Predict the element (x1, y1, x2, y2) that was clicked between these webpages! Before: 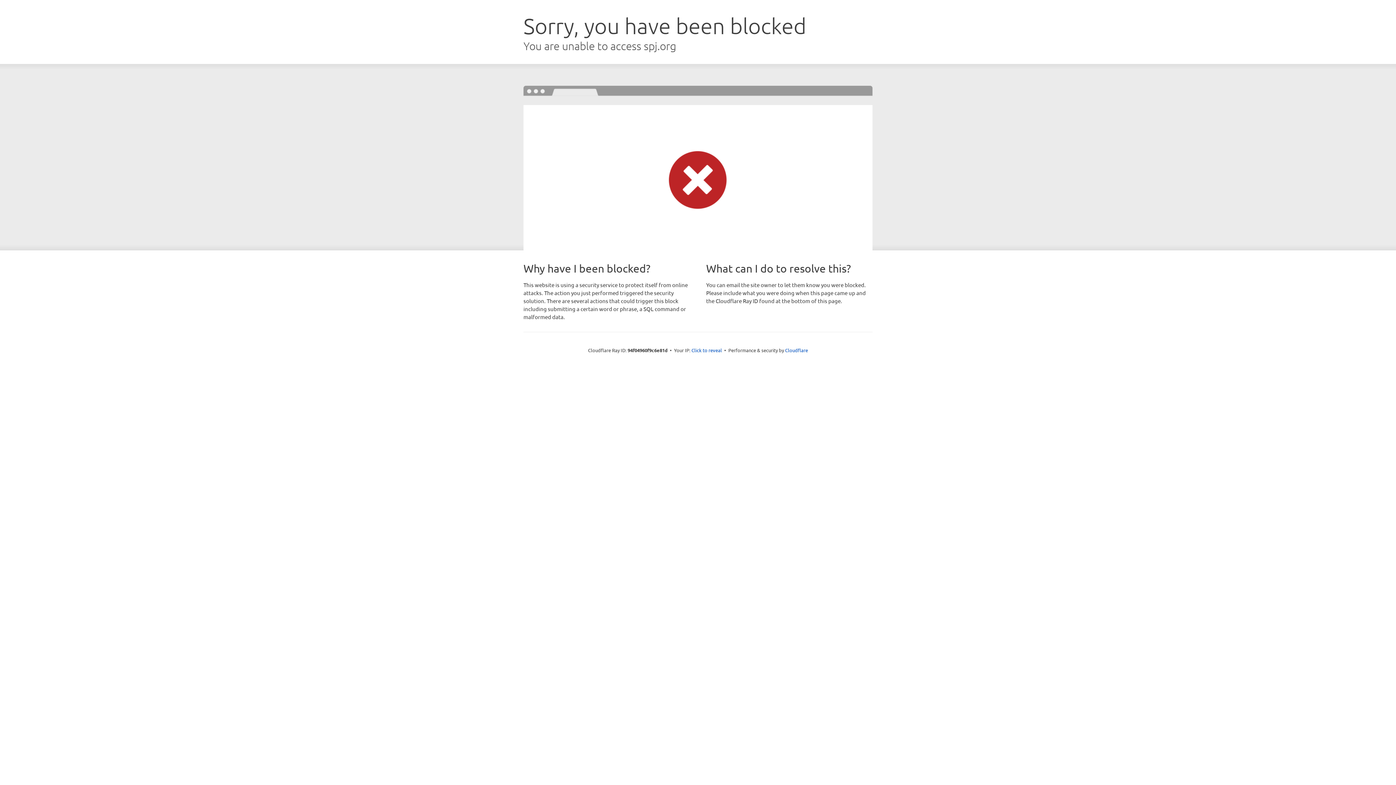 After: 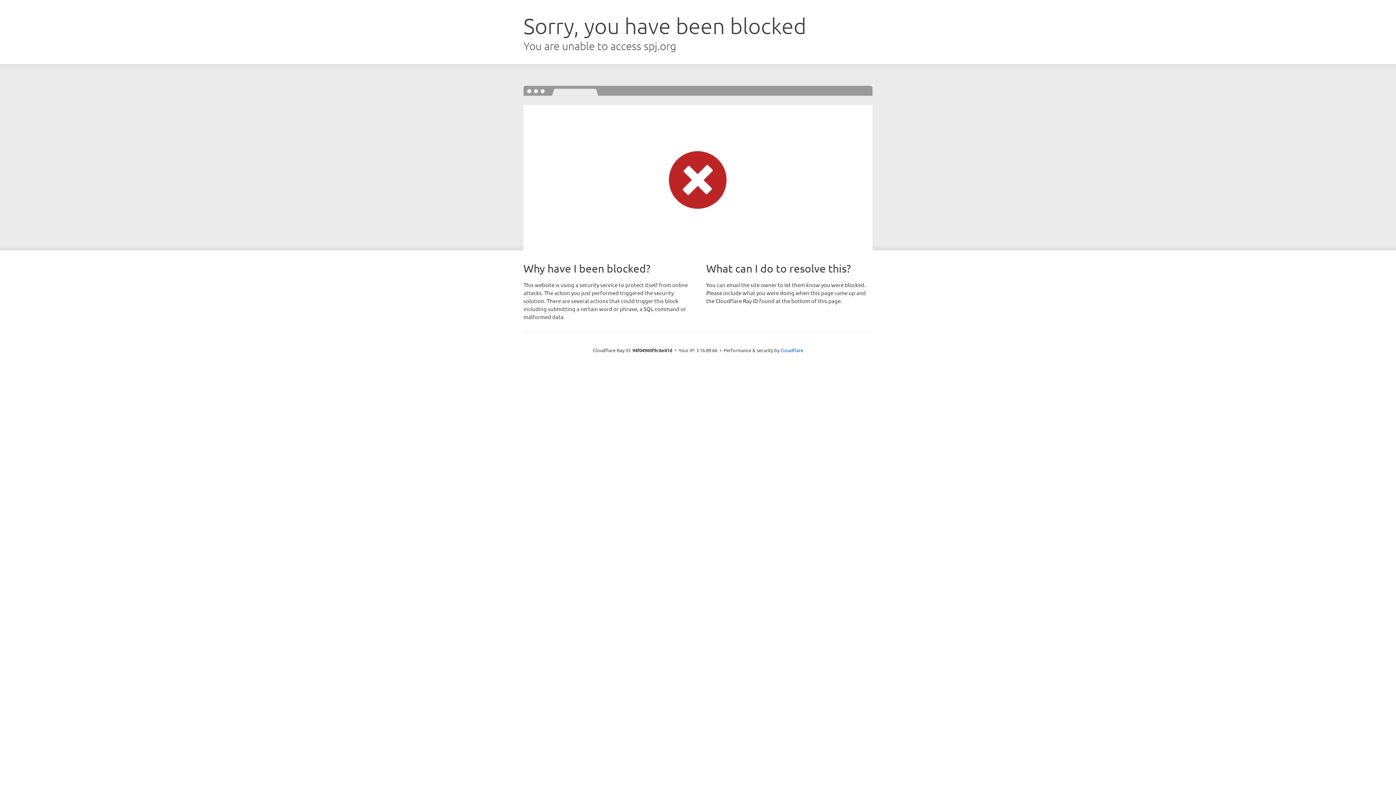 Action: bbox: (691, 346, 722, 353) label: Click to reveal